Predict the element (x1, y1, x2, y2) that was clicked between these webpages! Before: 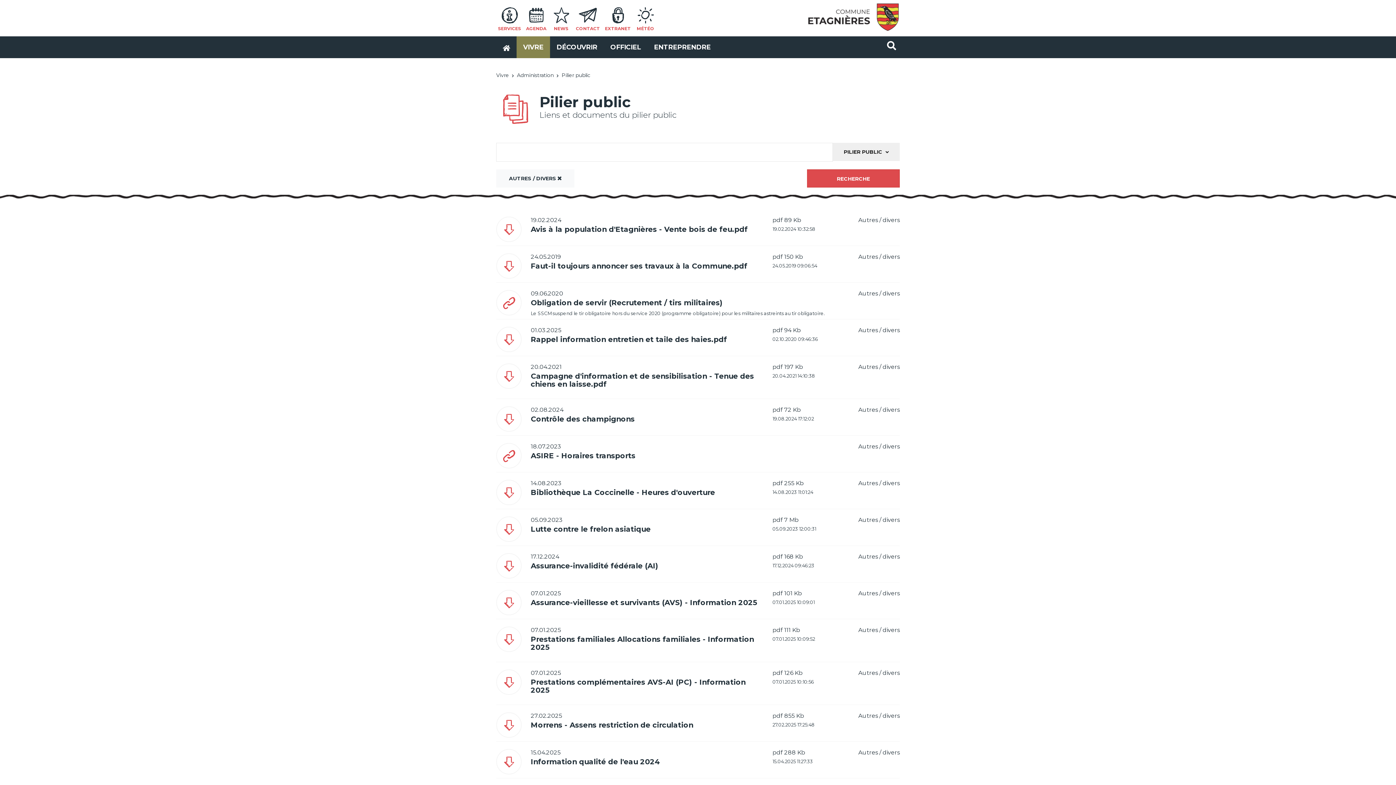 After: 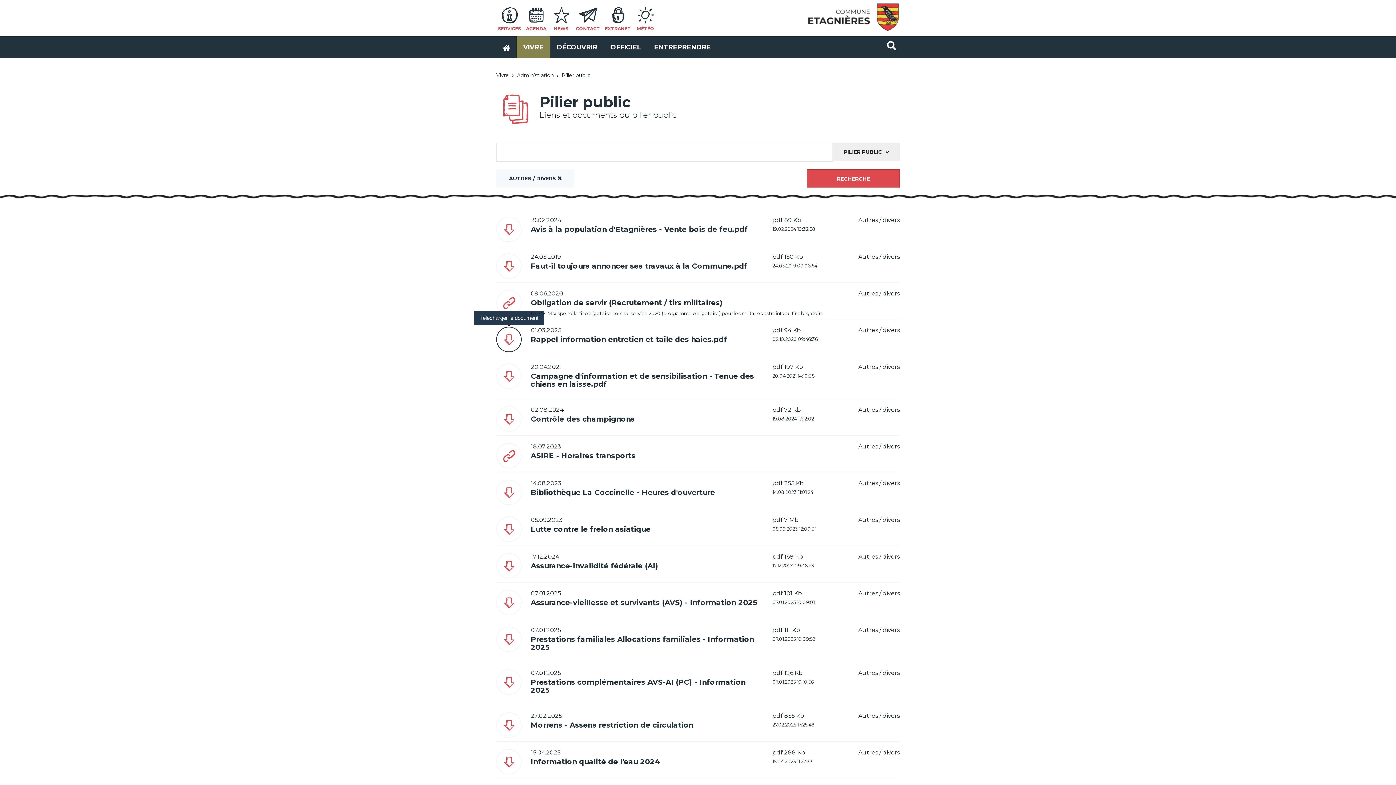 Action: bbox: (496, 326, 521, 352)